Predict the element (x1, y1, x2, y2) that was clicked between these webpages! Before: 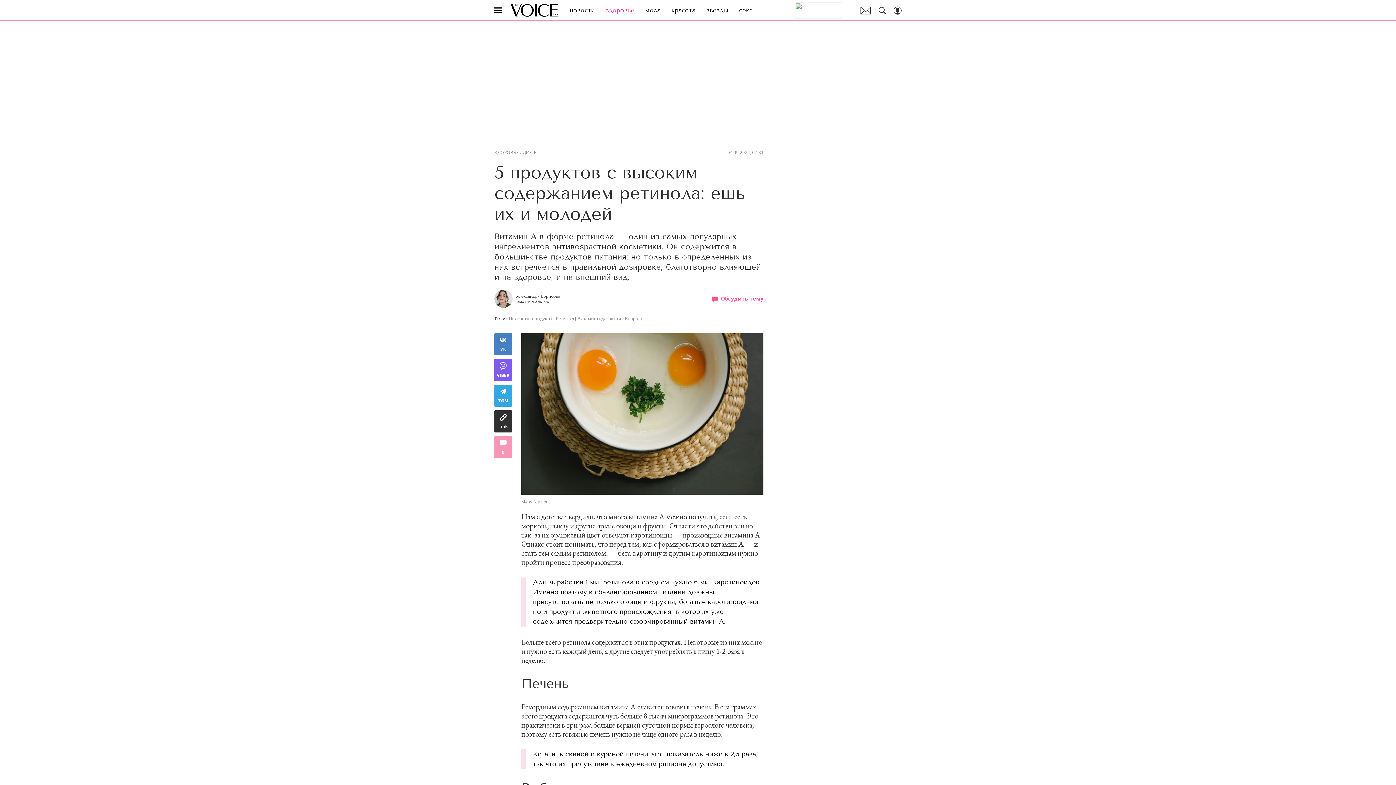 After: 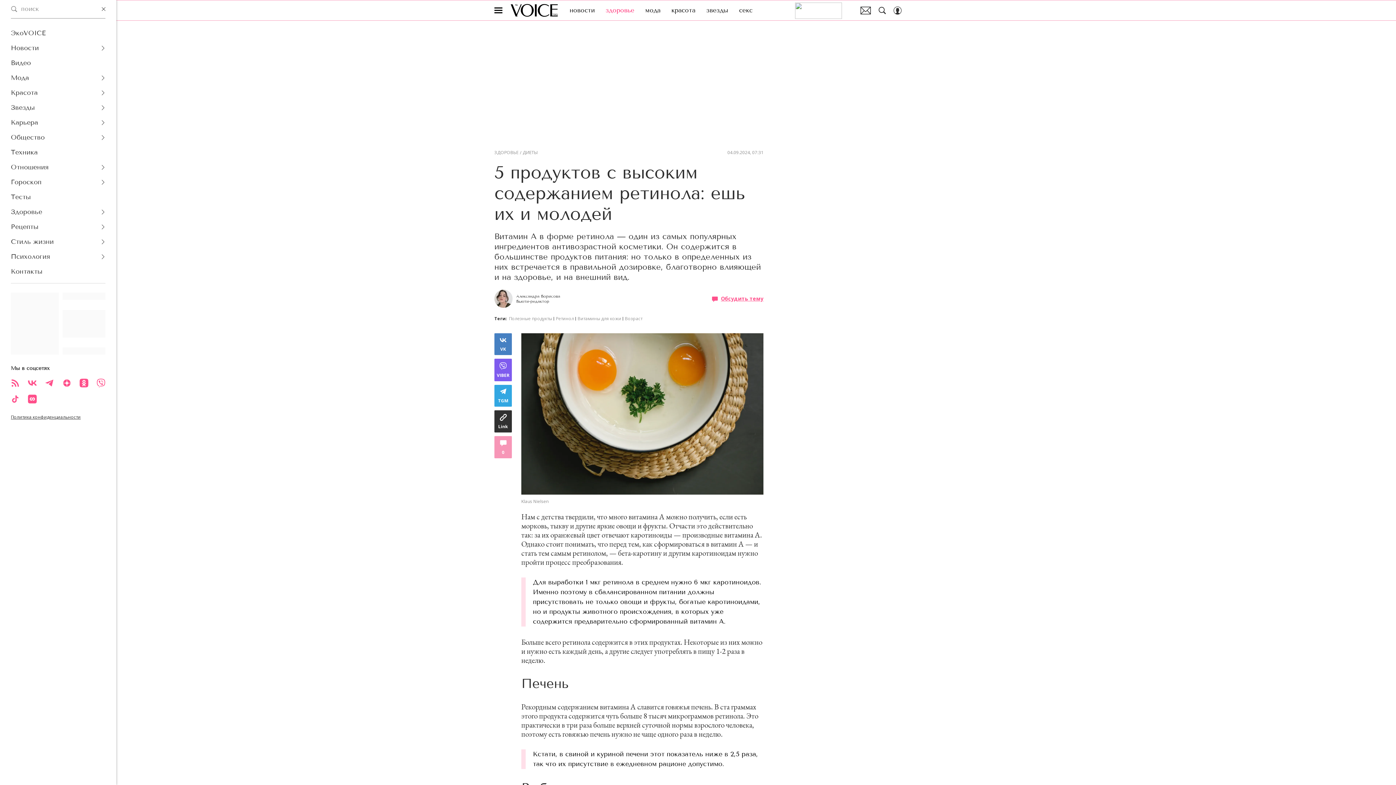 Action: bbox: (494, 6, 502, 14)